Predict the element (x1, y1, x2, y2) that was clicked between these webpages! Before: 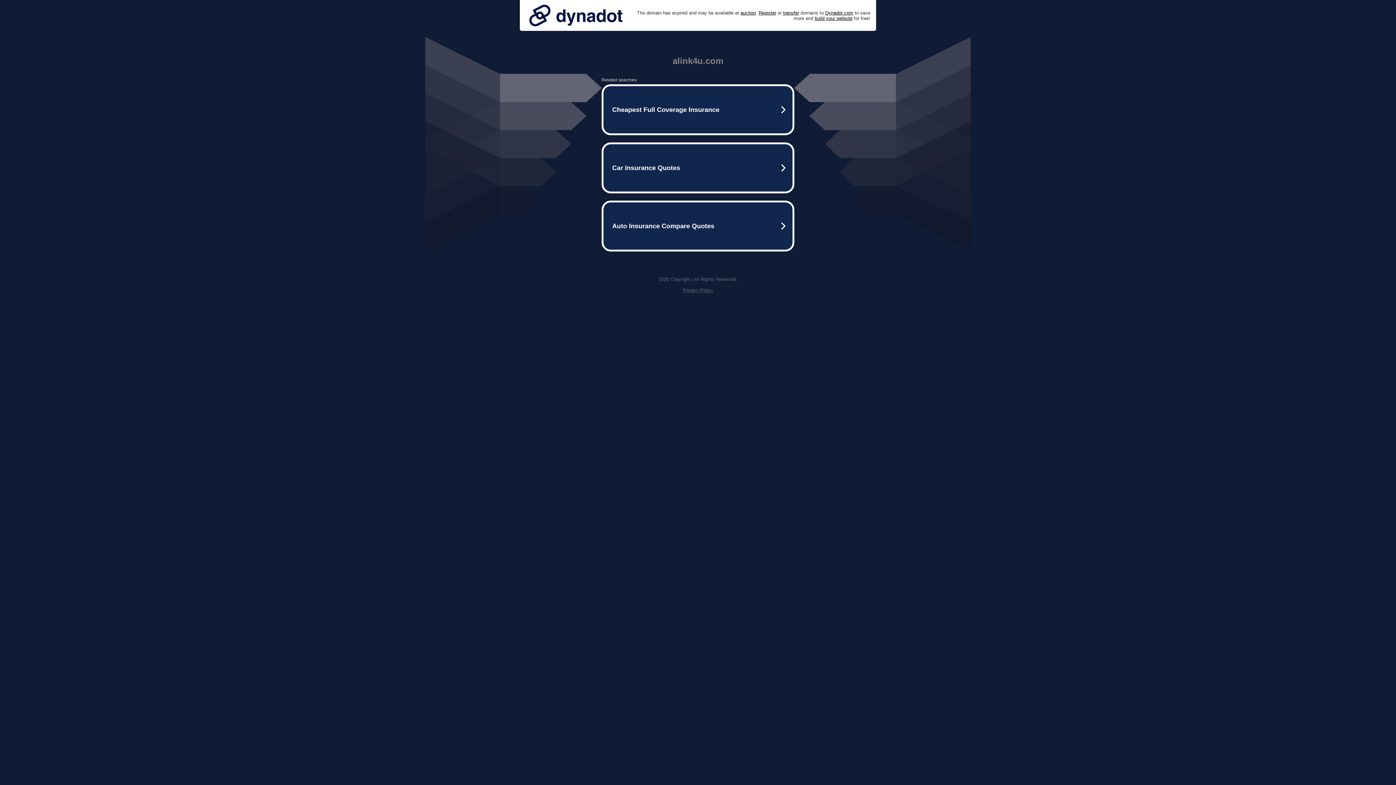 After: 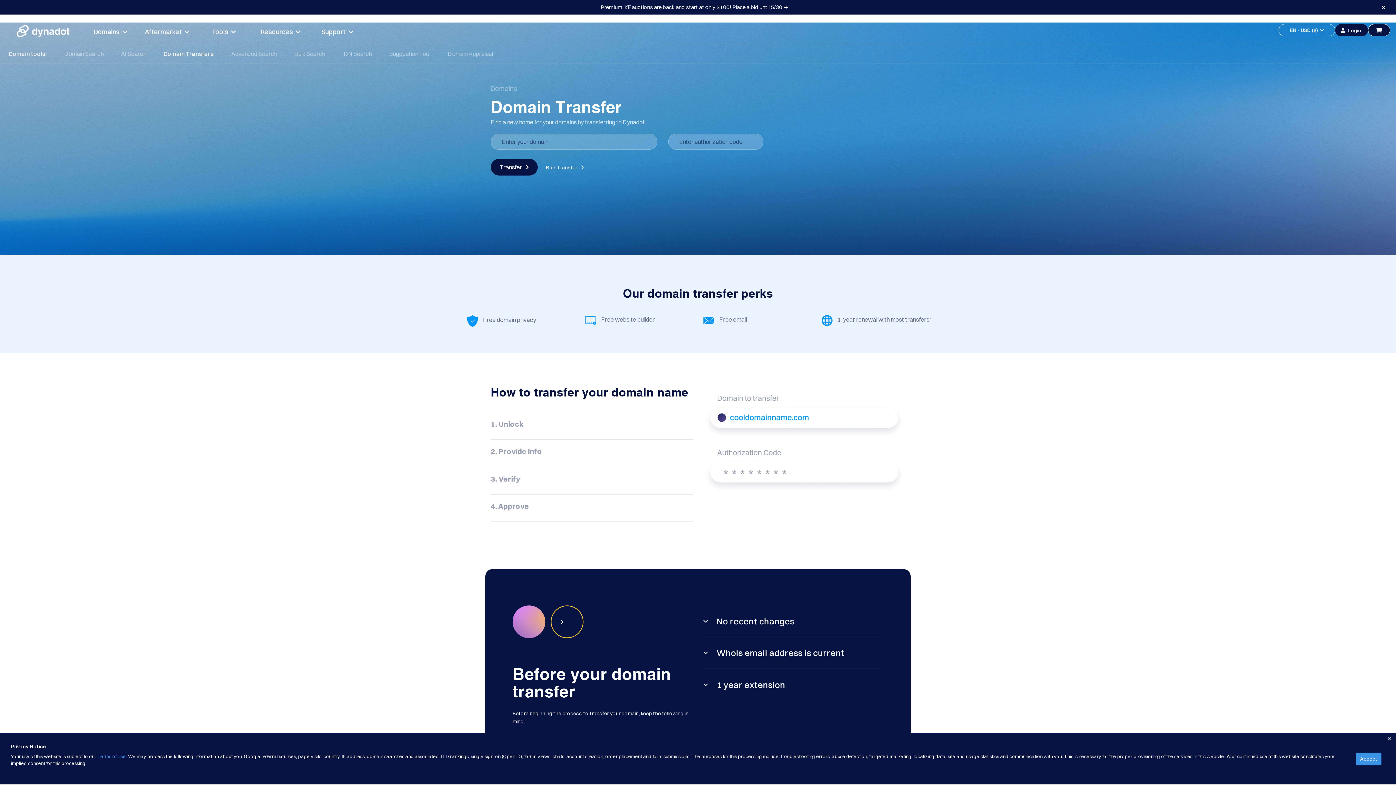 Action: bbox: (783, 10, 799, 15) label: transfer